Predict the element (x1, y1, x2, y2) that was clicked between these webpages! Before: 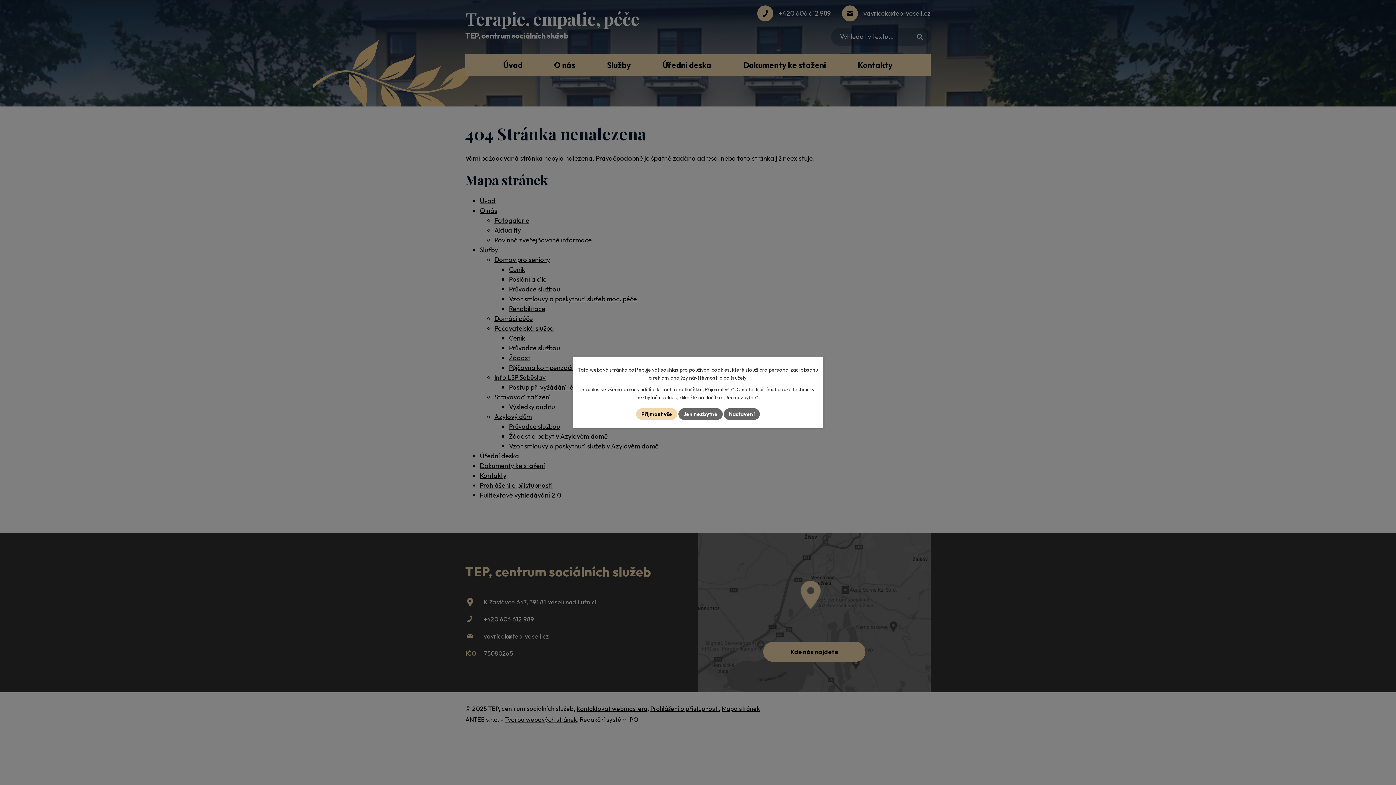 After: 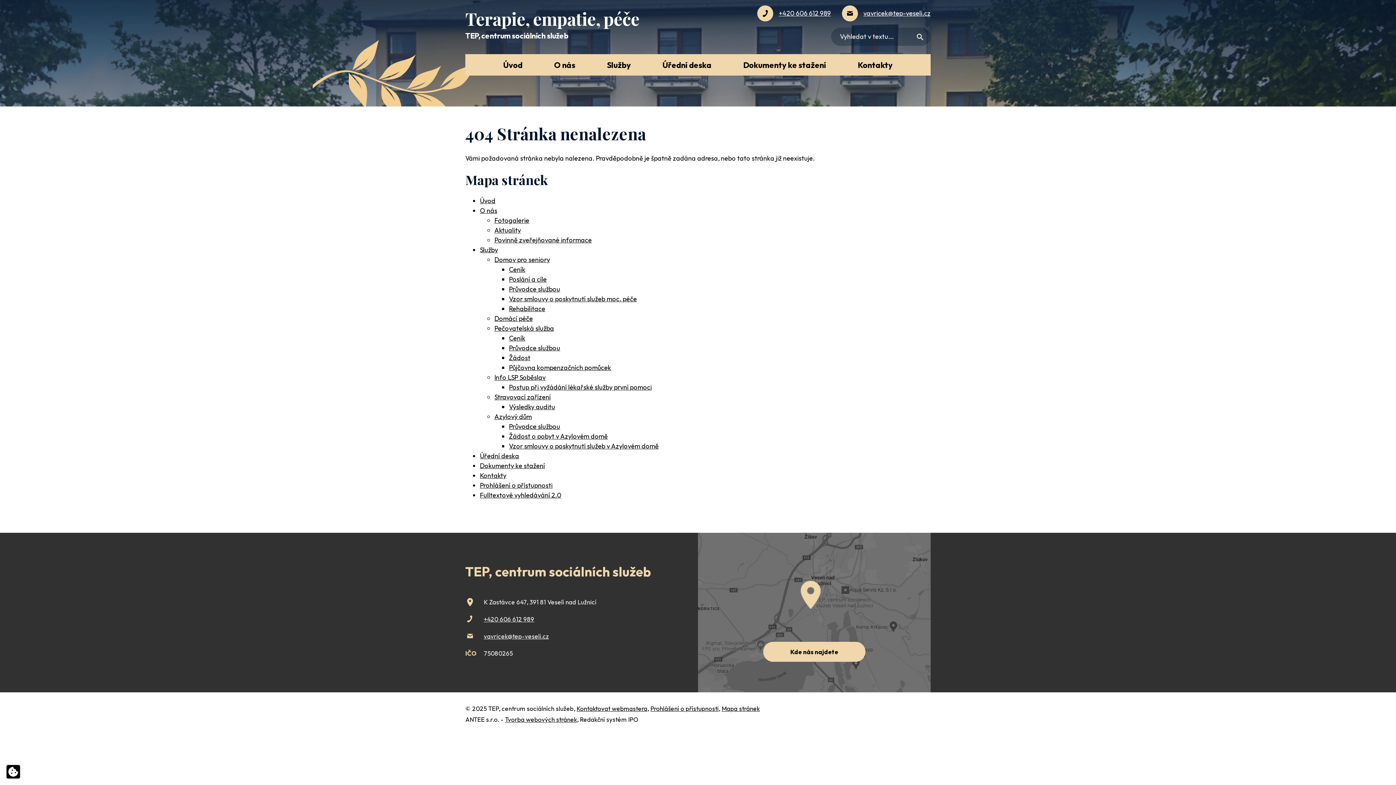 Action: label: Jen nezbytné bbox: (678, 408, 722, 420)